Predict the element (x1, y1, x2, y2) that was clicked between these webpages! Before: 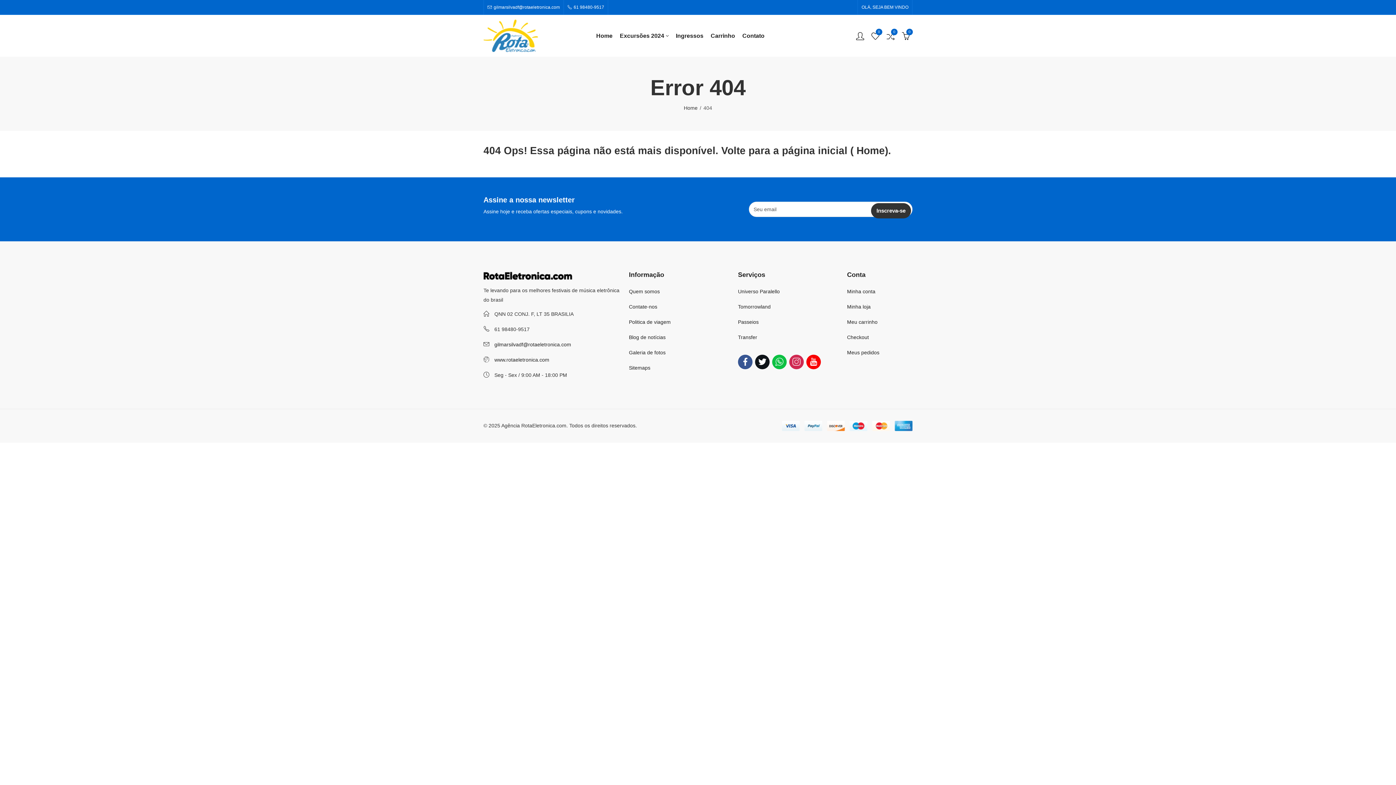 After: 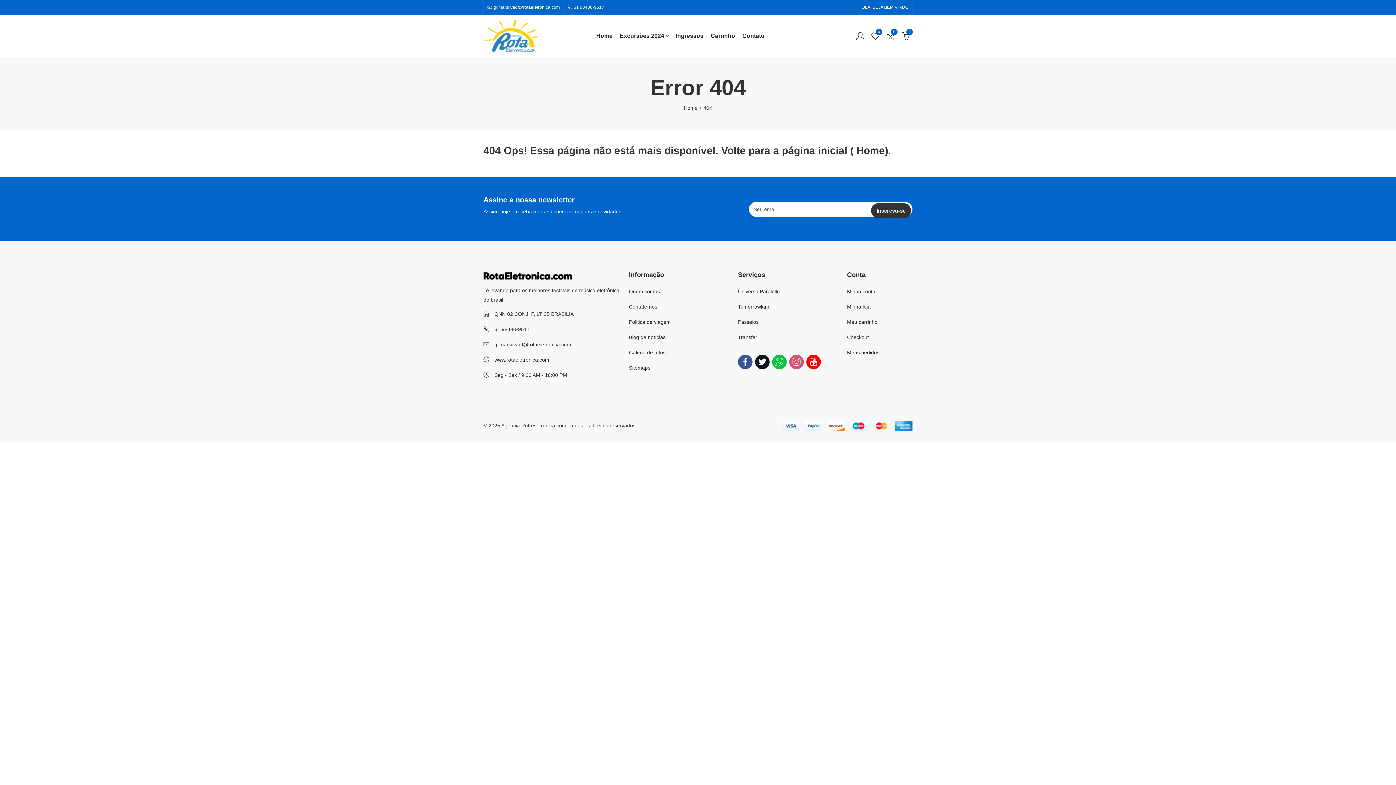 Action: bbox: (789, 354, 804, 369)